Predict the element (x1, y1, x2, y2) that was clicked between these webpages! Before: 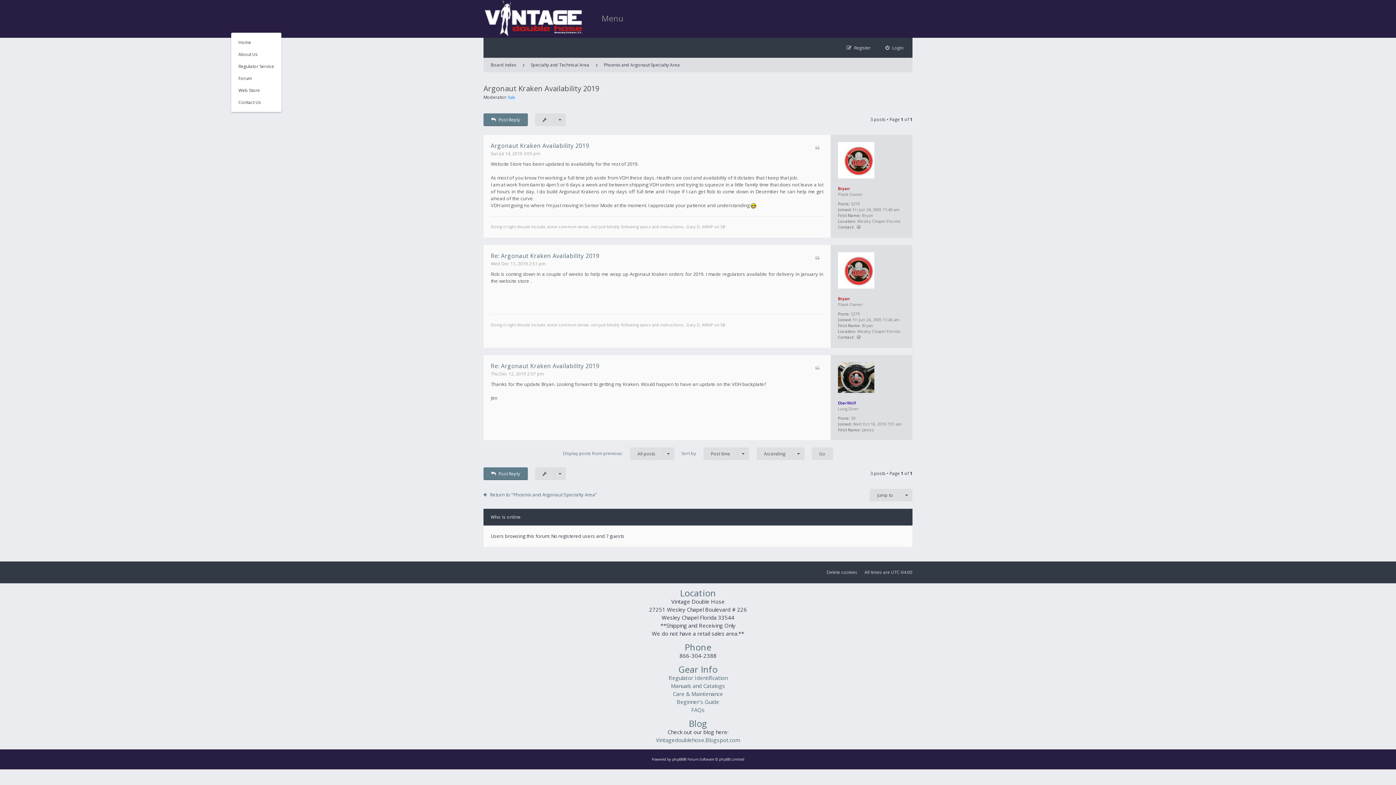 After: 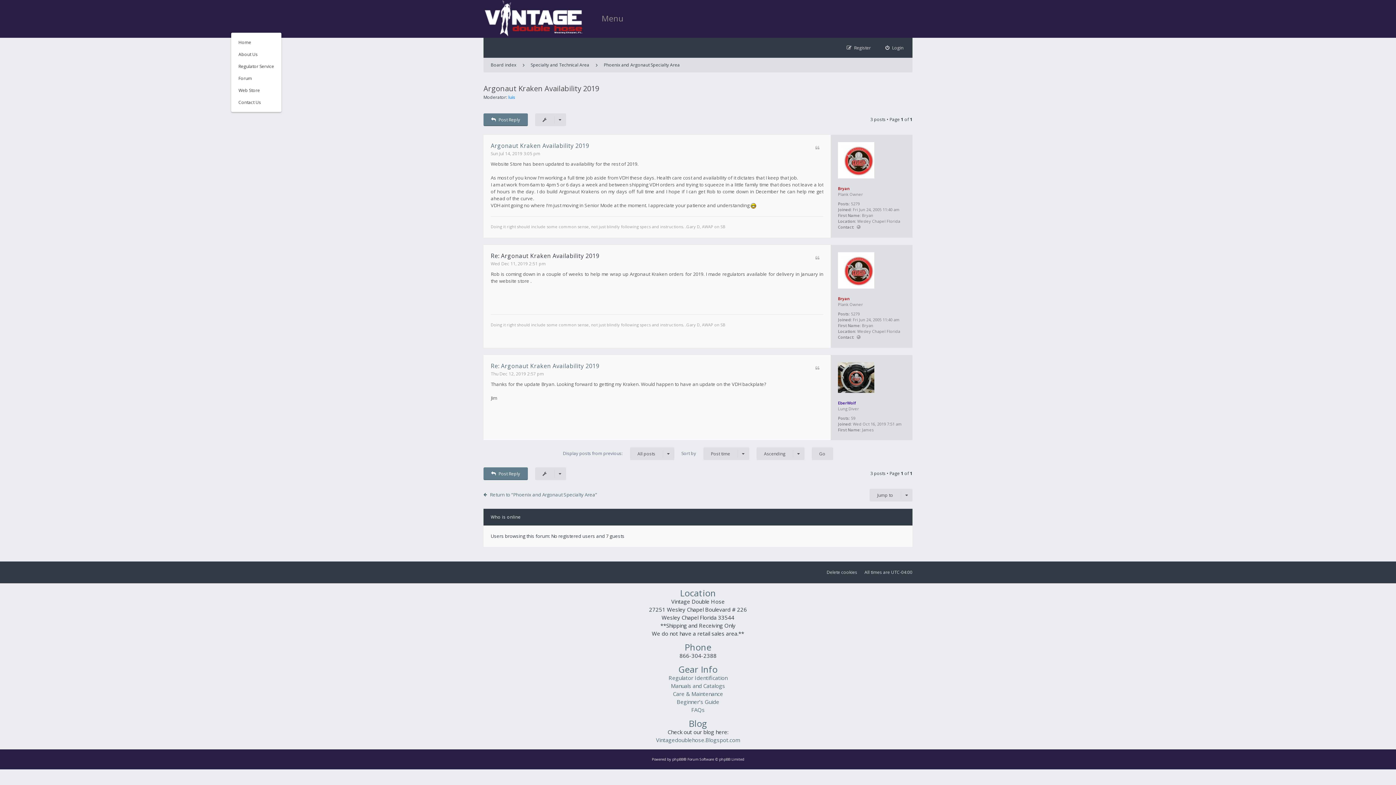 Action: label: Re: Argonaut Kraken Availability 2019 bbox: (490, 252, 599, 260)